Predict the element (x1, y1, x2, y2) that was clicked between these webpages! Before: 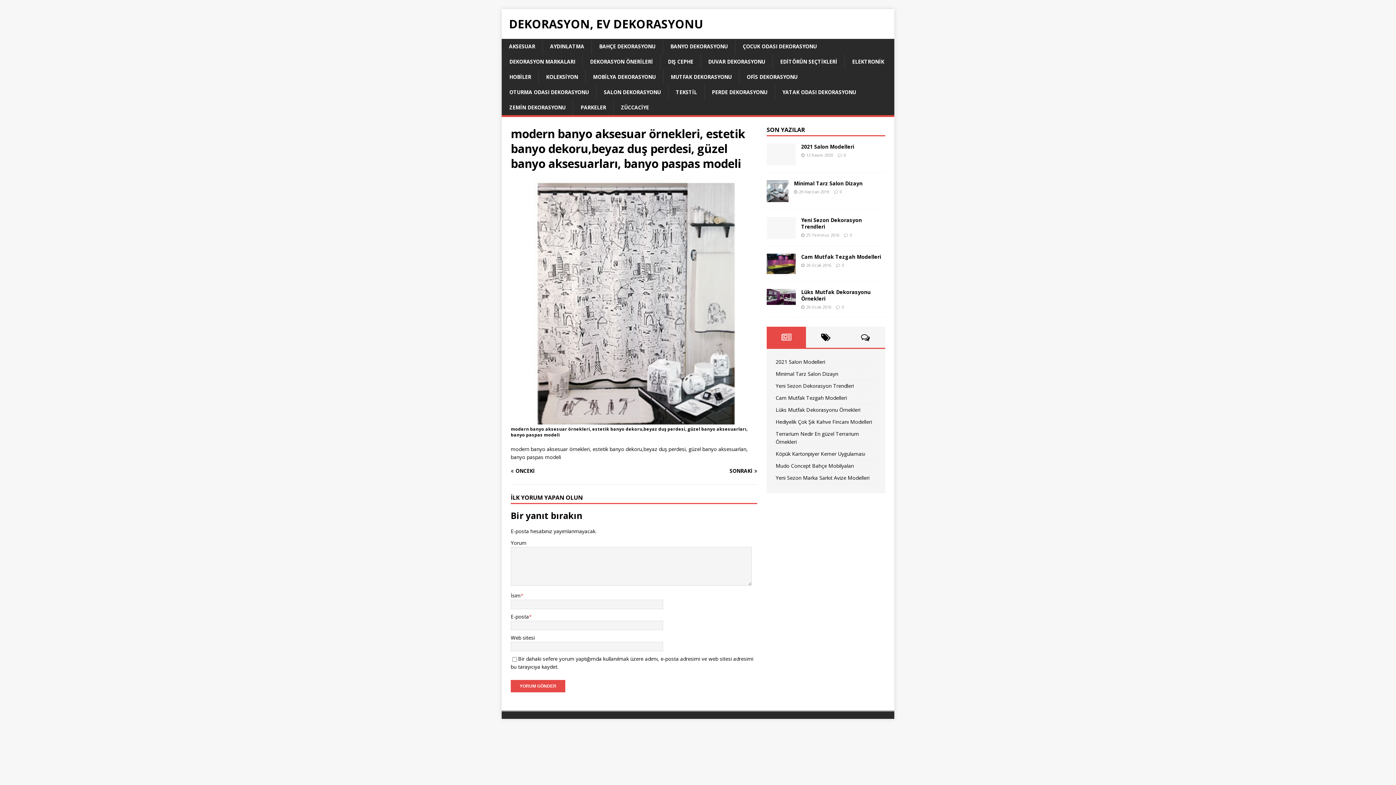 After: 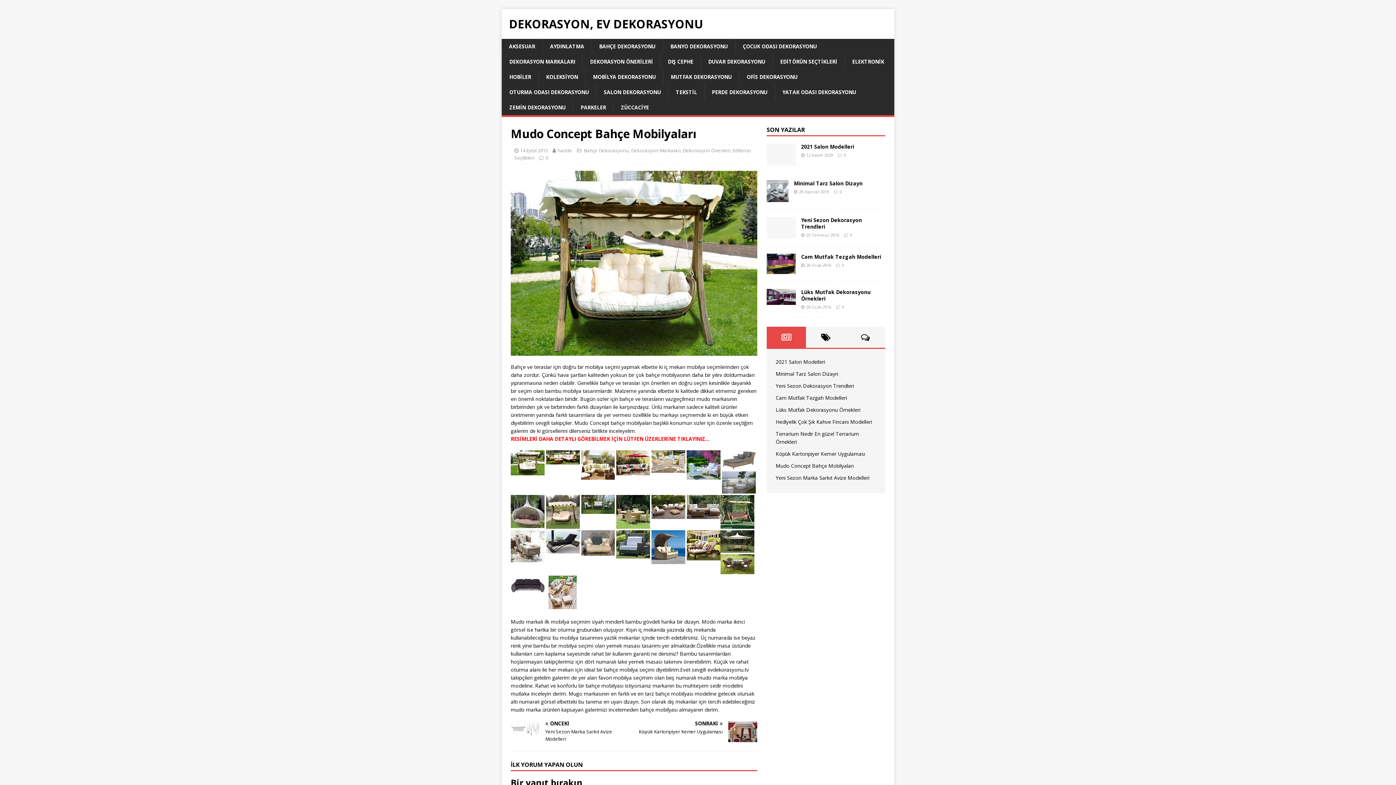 Action: bbox: (775, 462, 854, 469) label: Mudo Concept Bahçe Mobilyaları